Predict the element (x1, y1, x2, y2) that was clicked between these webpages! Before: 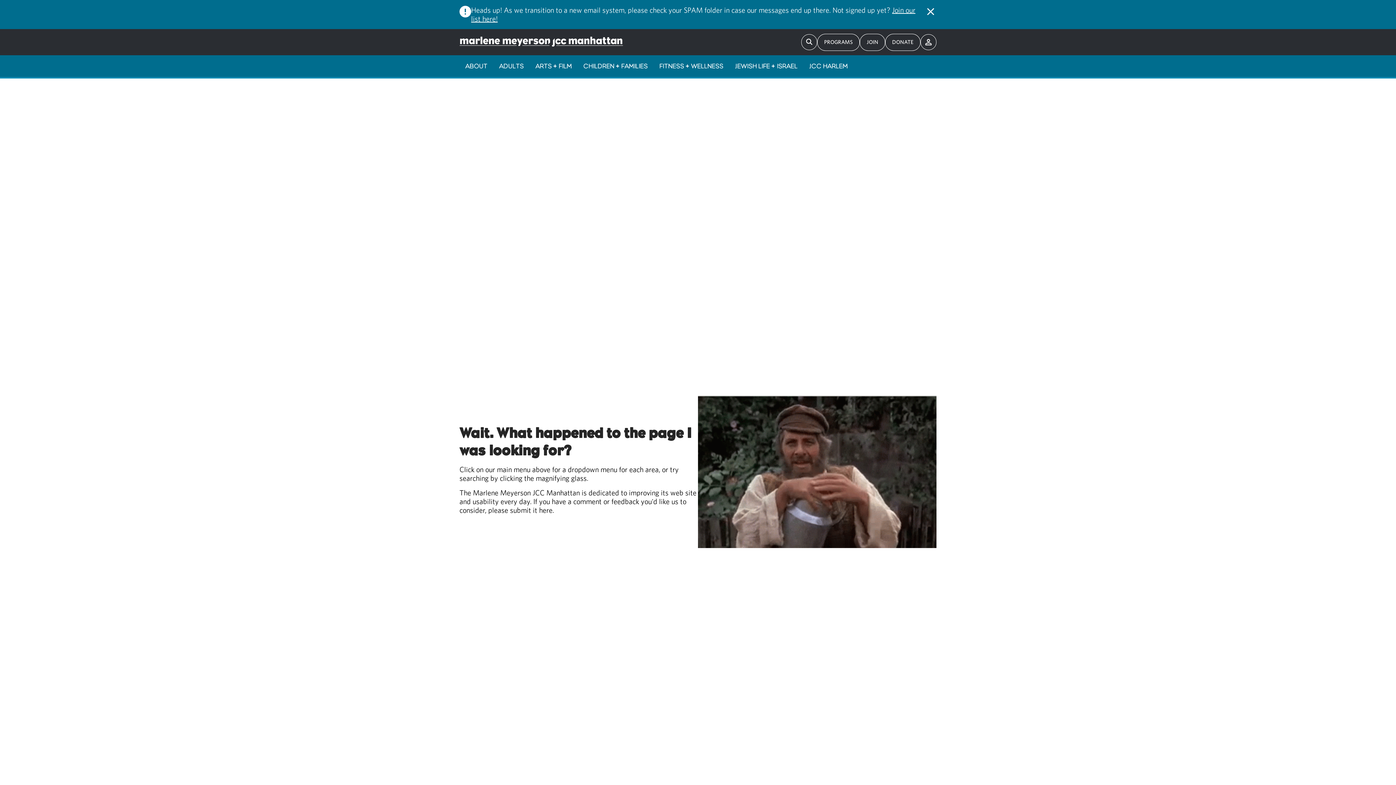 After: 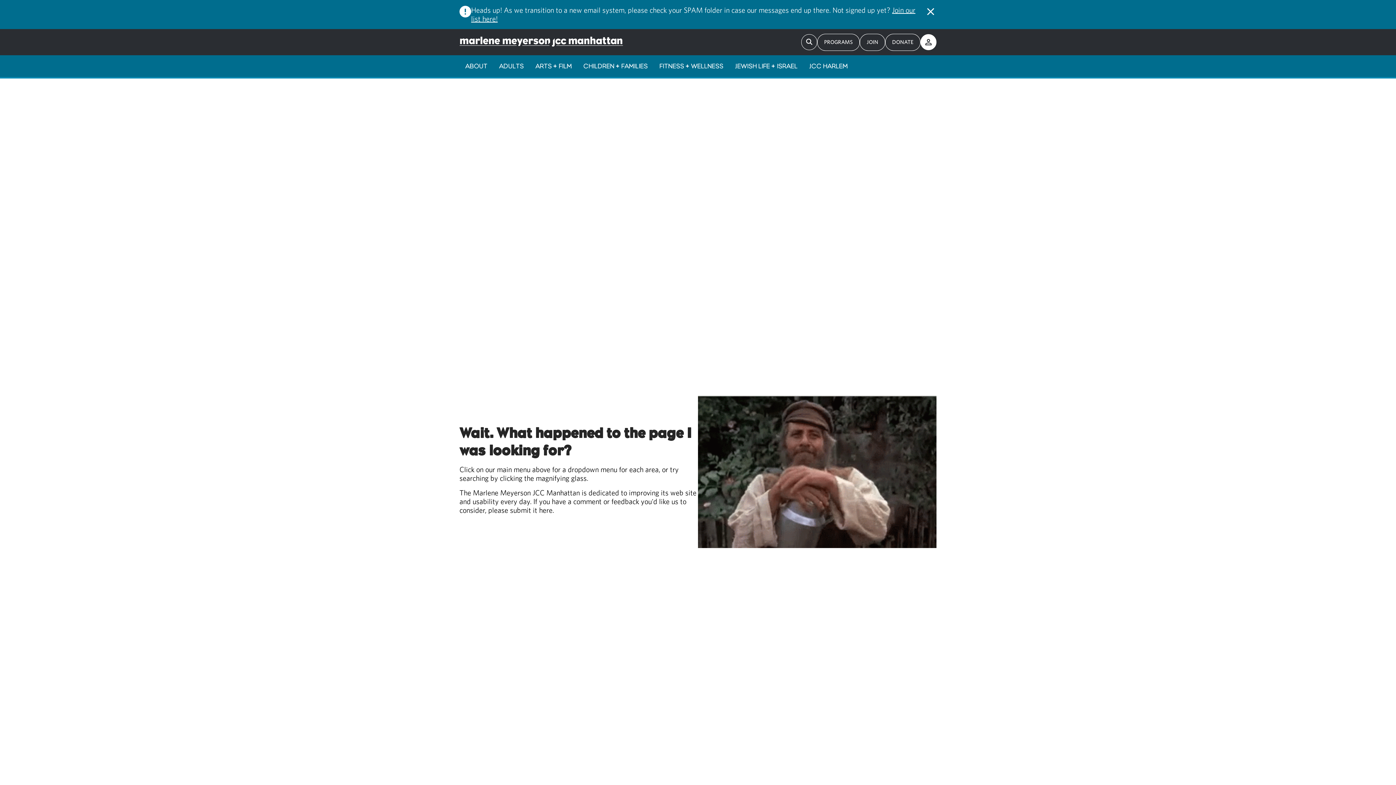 Action: bbox: (920, 34, 936, 50)